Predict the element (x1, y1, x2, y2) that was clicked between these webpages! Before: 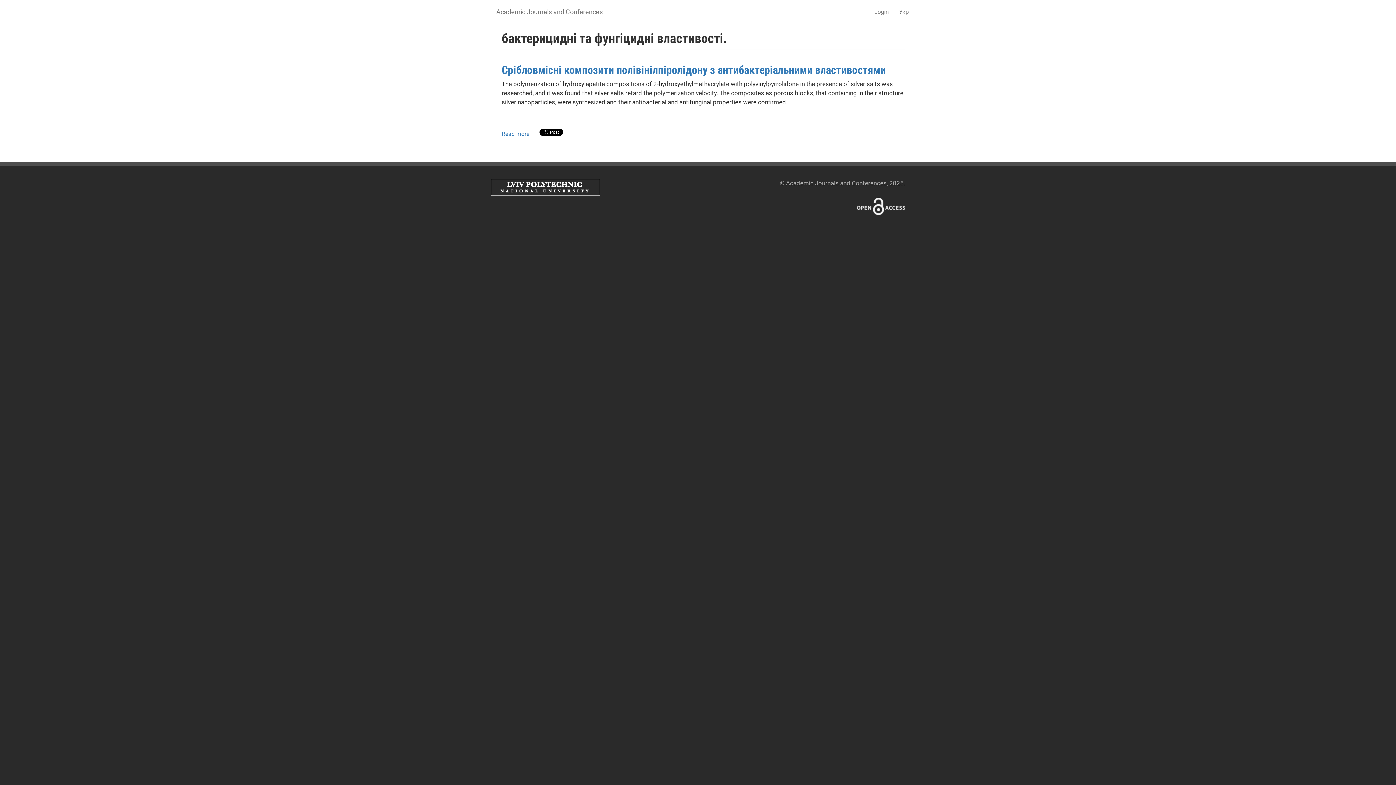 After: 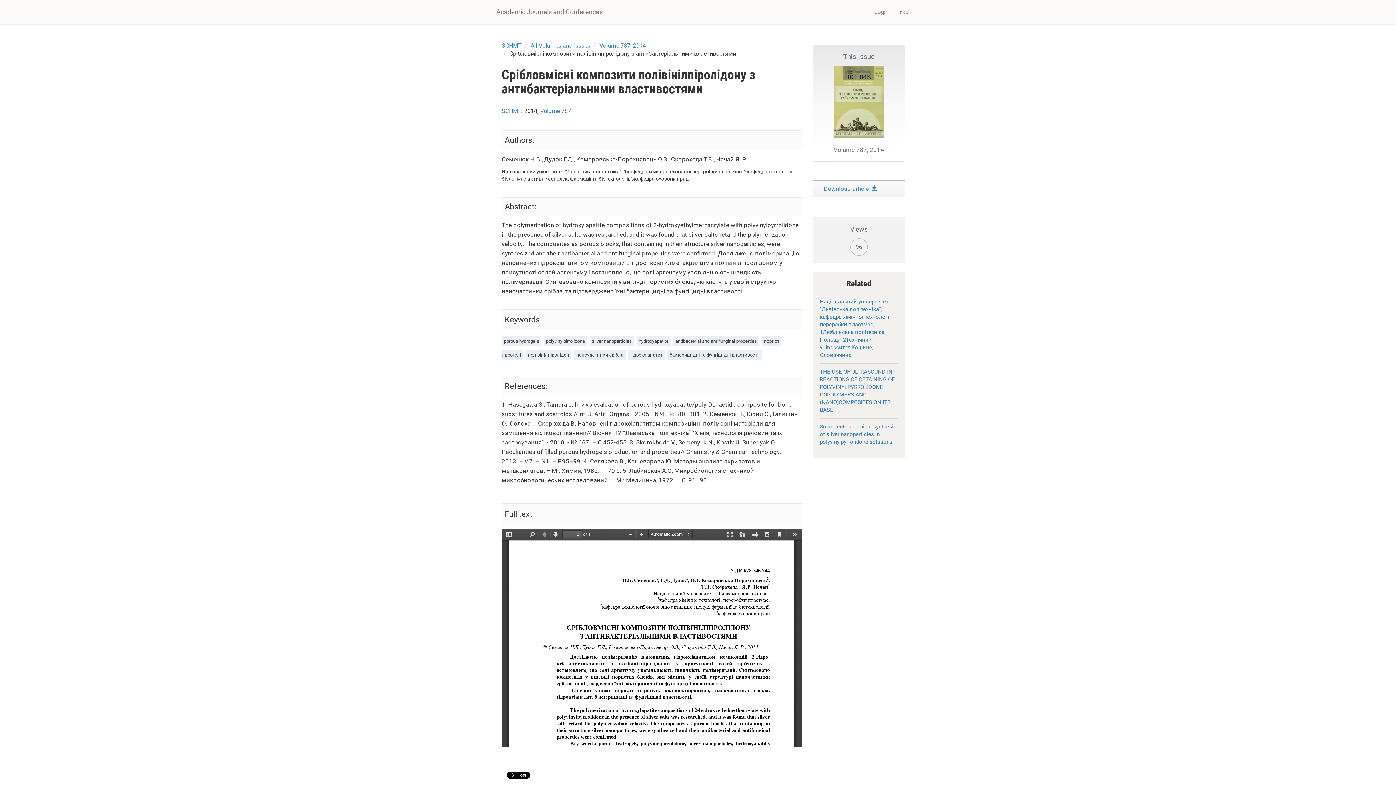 Action: label: Read more
about Срібловмісні композити полівінілпіролідону з антибактеріальними властивостями bbox: (501, 130, 529, 137)